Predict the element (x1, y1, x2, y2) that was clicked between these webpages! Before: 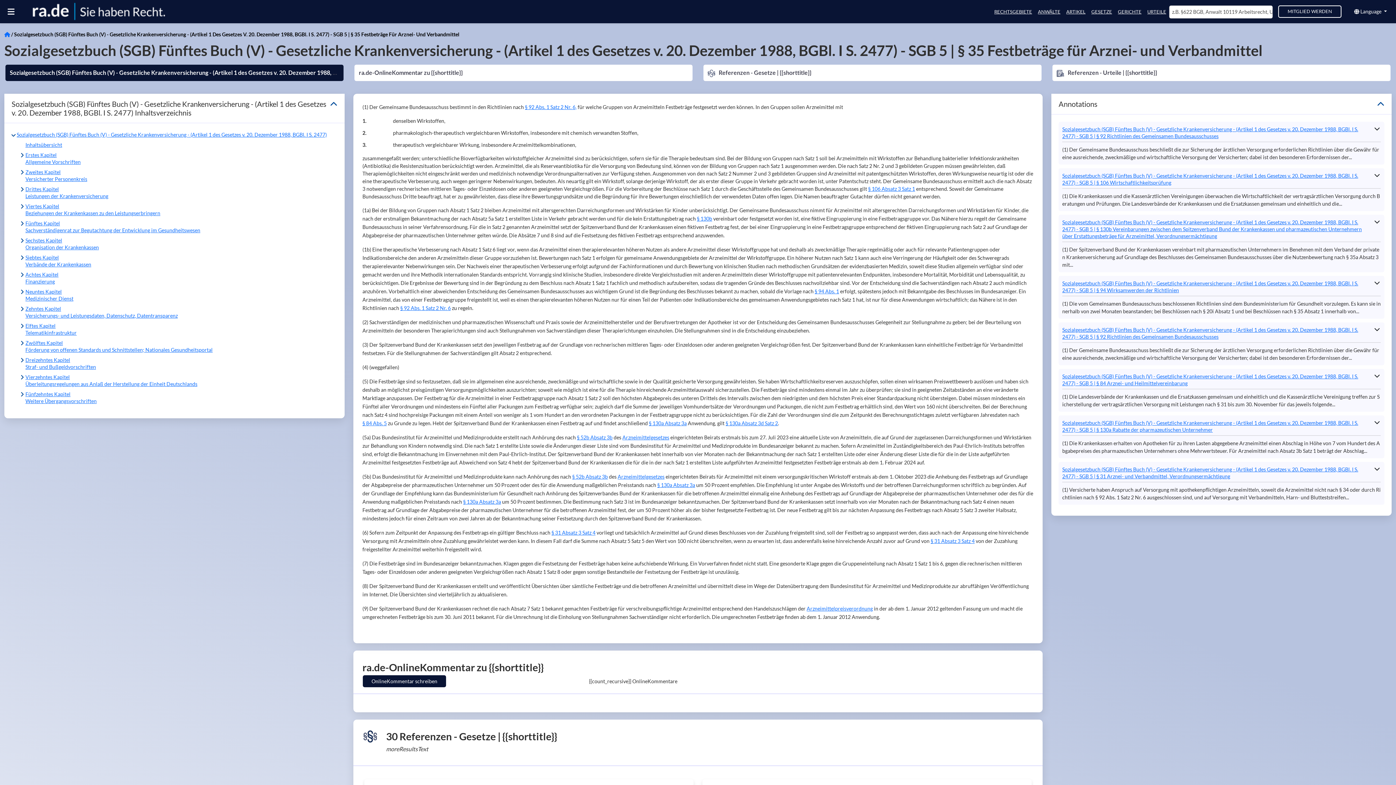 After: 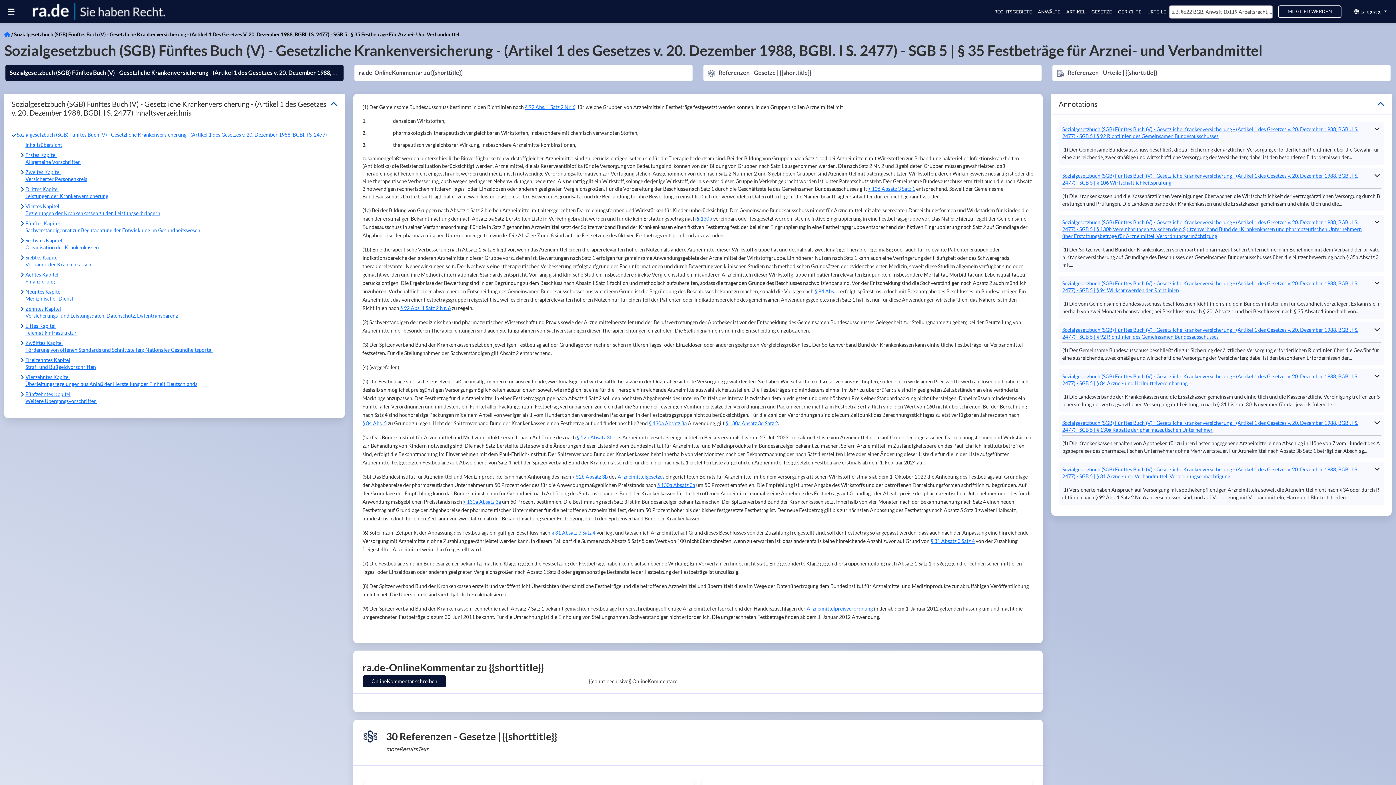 Action: bbox: (622, 433, 669, 441) label: Arzneimittelgesetzes